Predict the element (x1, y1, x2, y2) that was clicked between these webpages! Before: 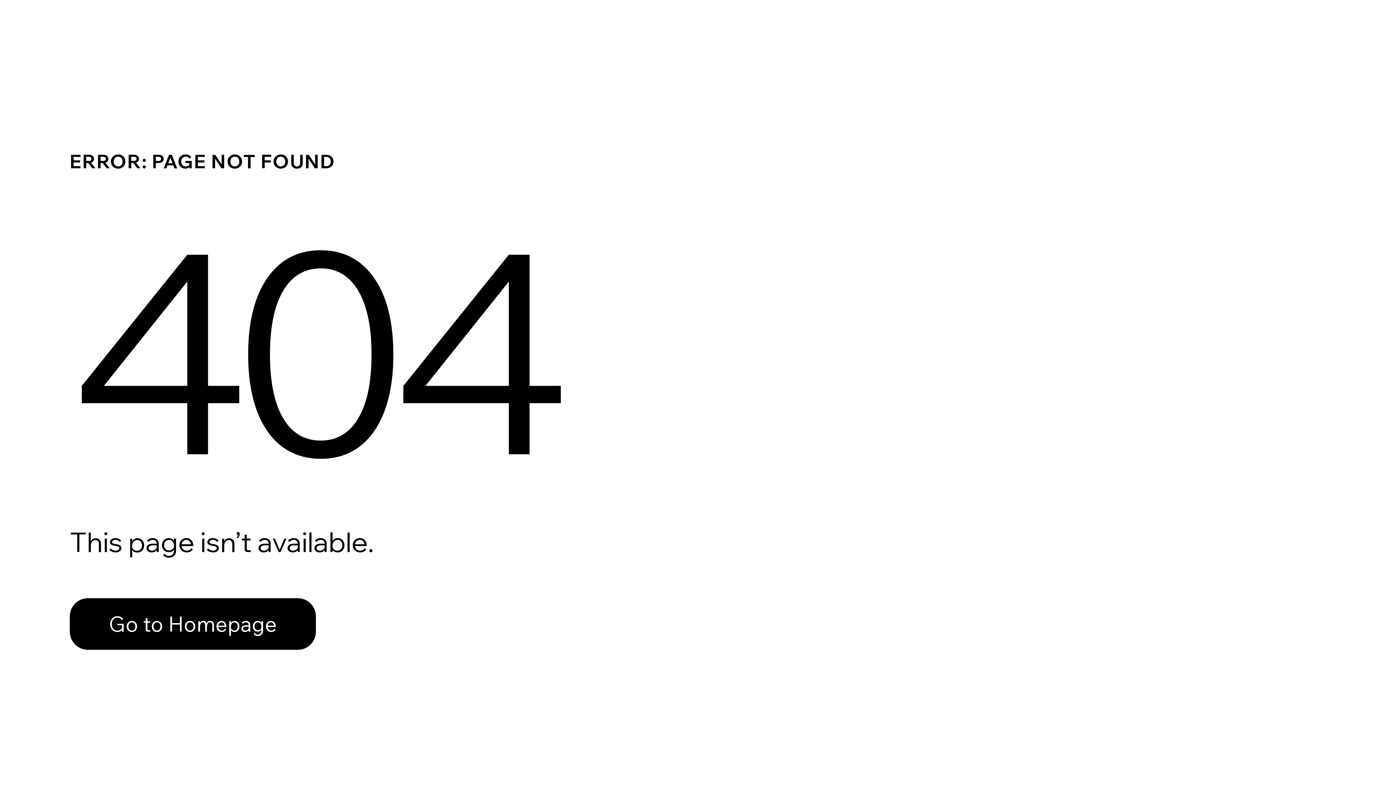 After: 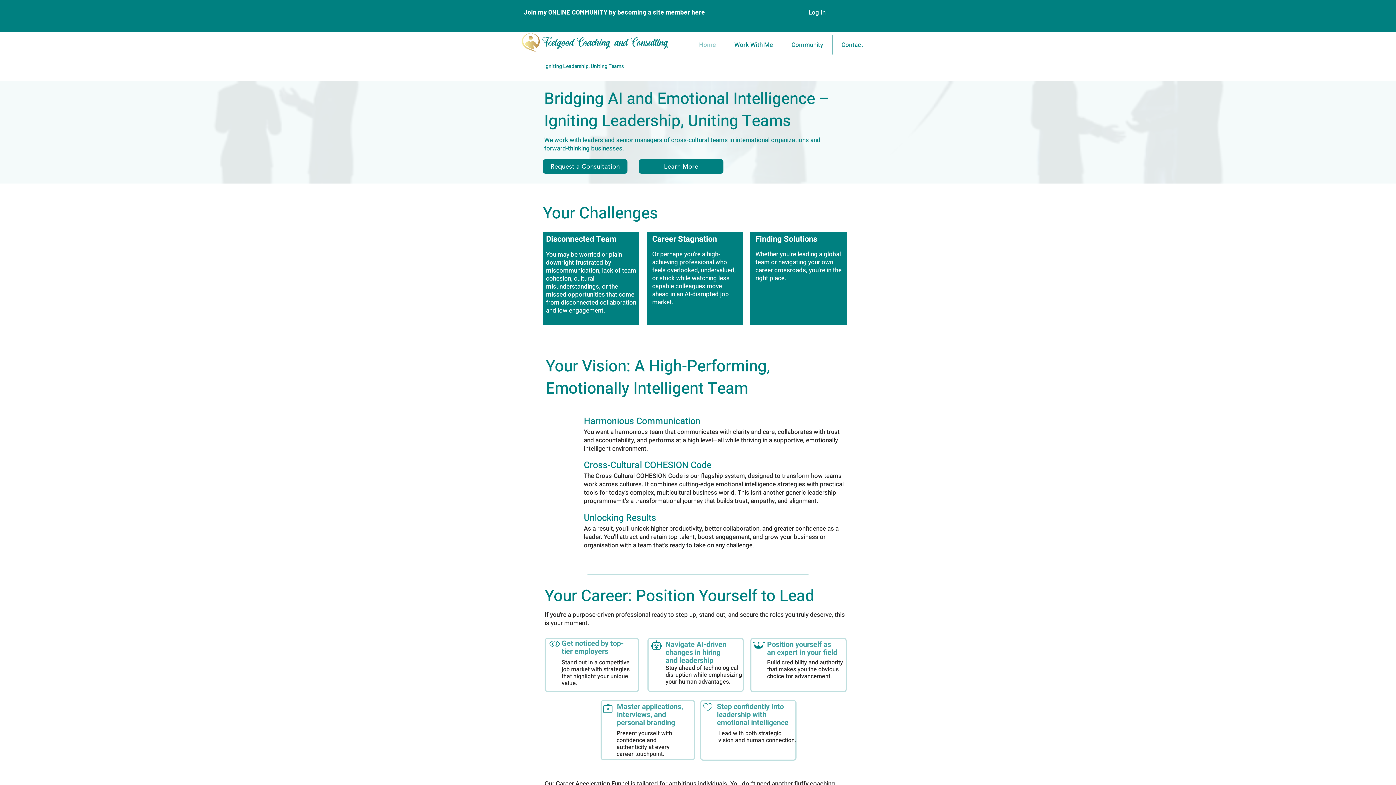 Action: label: Go to Homepage bbox: (69, 582, 768, 659)